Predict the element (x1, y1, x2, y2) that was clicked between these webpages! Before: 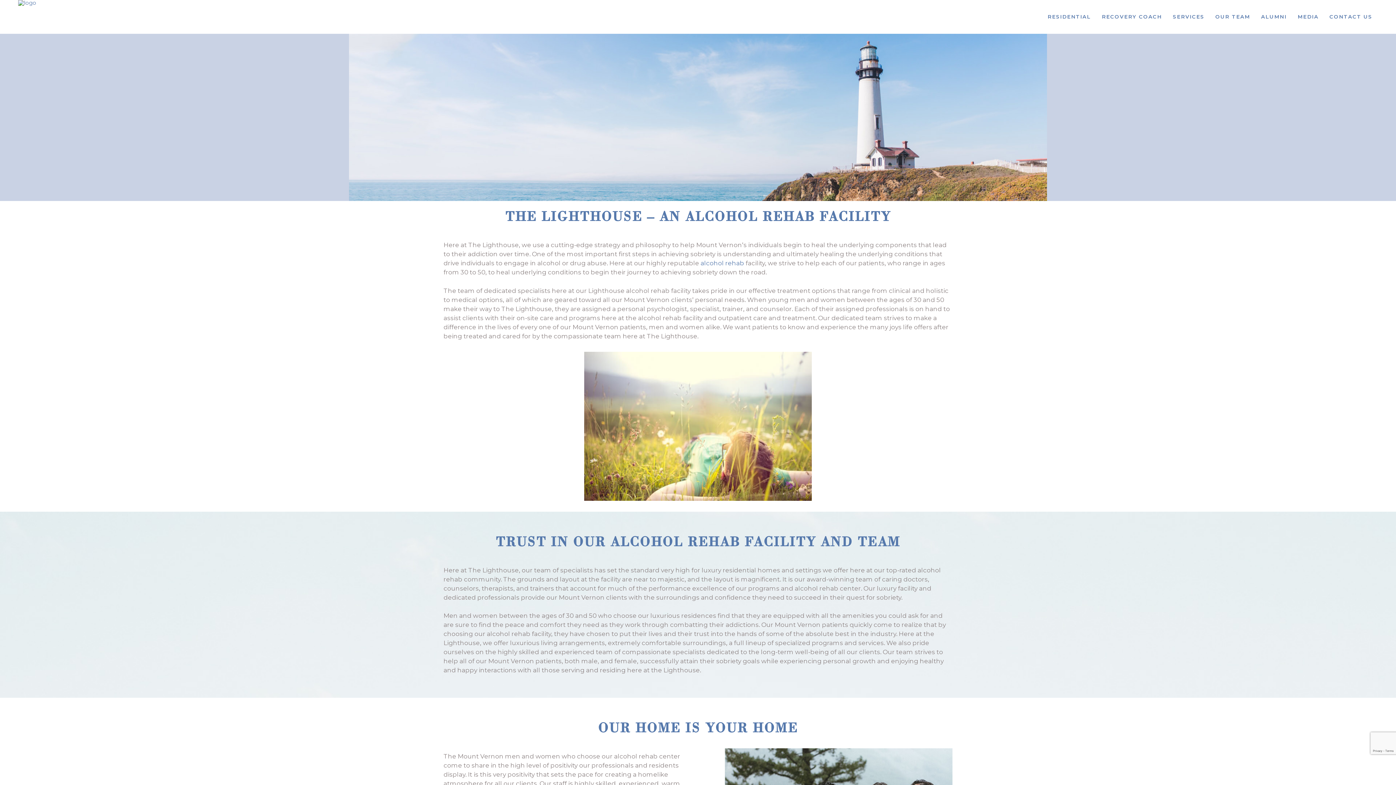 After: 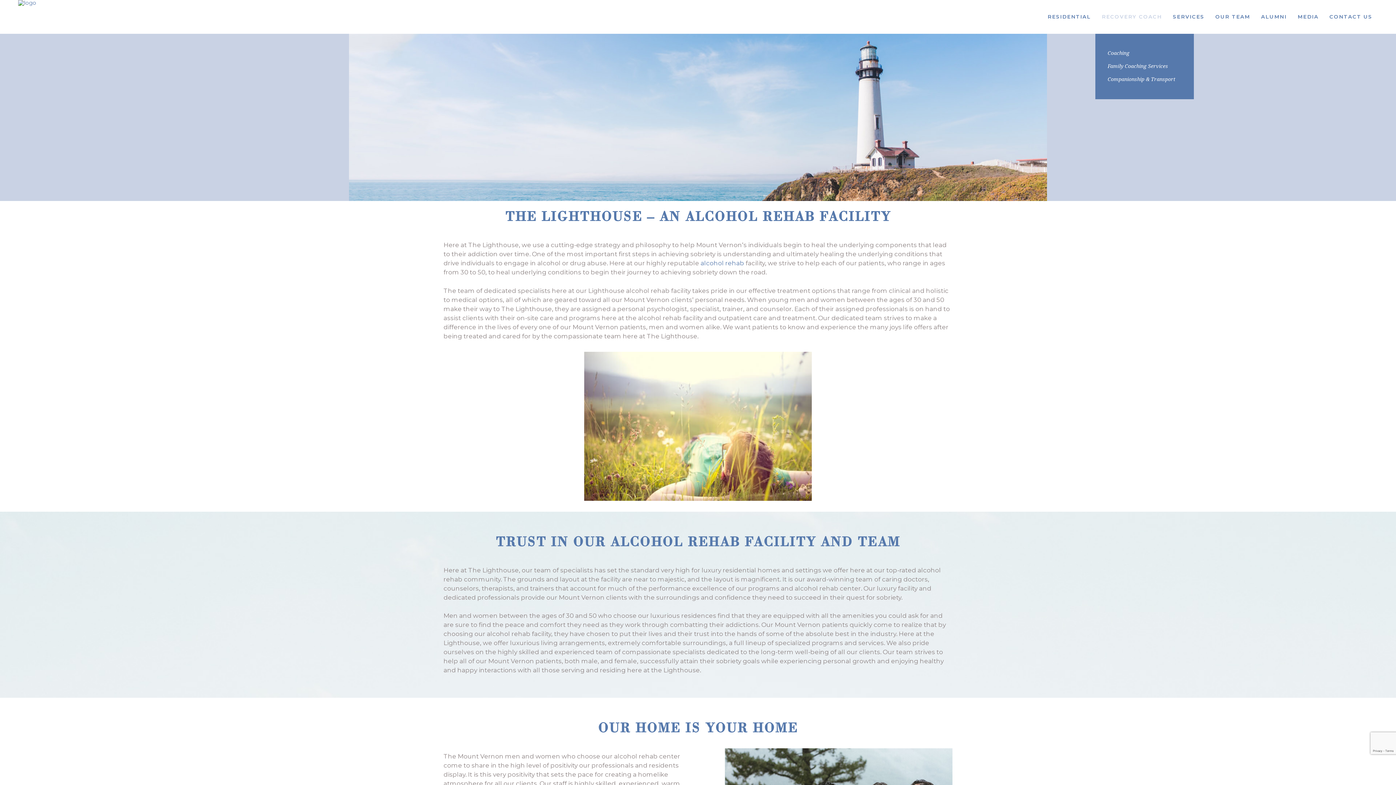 Action: bbox: (1096, 0, 1167, 33) label: RECOVERY COACH